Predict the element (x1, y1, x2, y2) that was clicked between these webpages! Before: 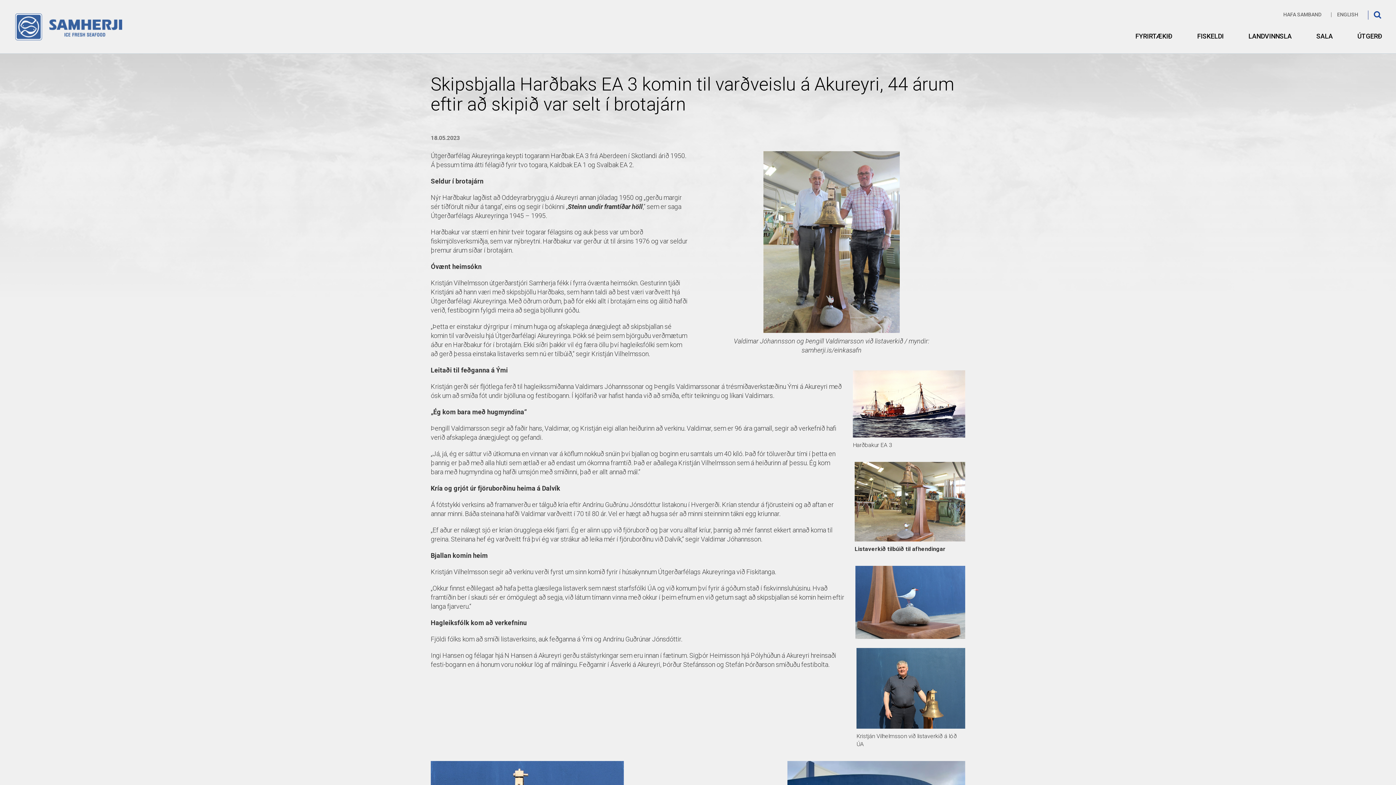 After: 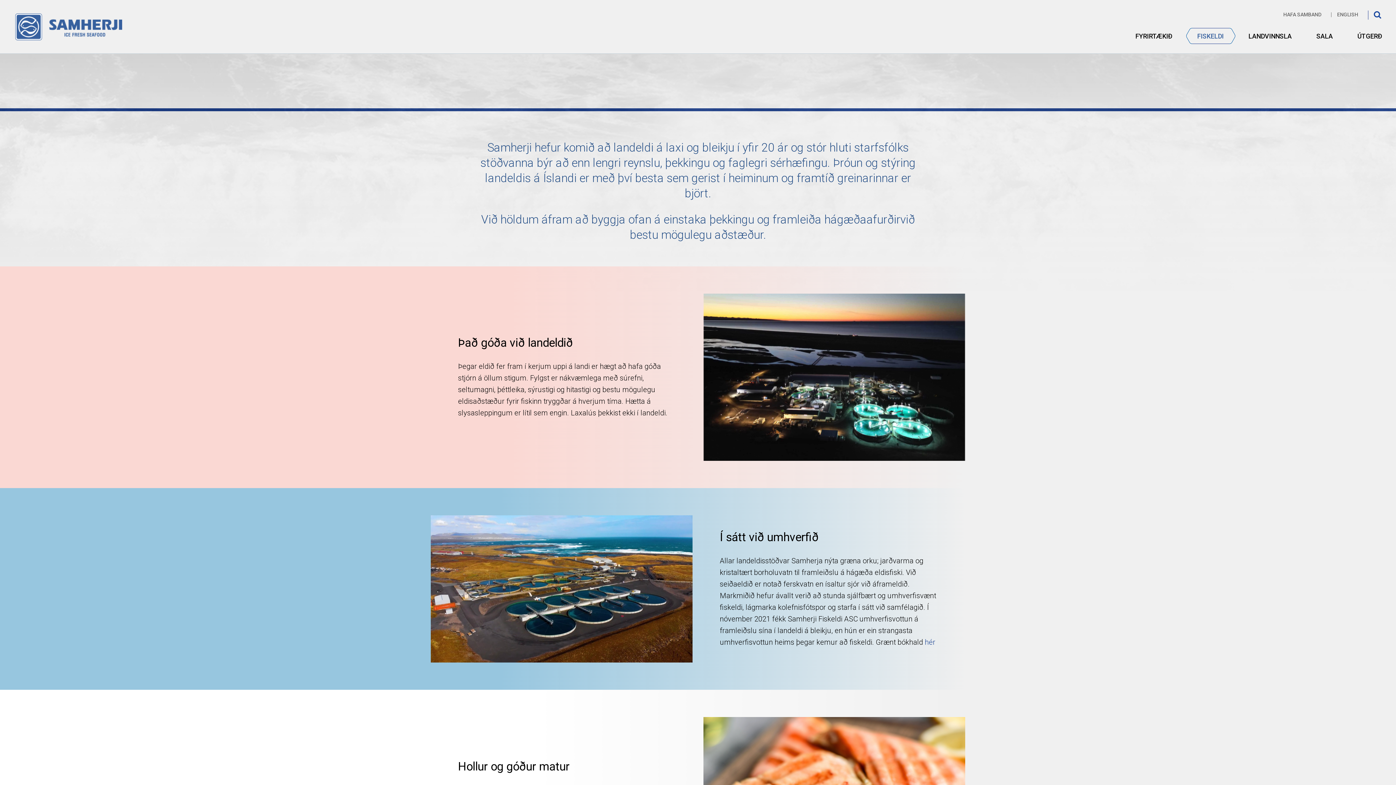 Action: bbox: (1192, 28, 1229, 44) label: FISKELDI